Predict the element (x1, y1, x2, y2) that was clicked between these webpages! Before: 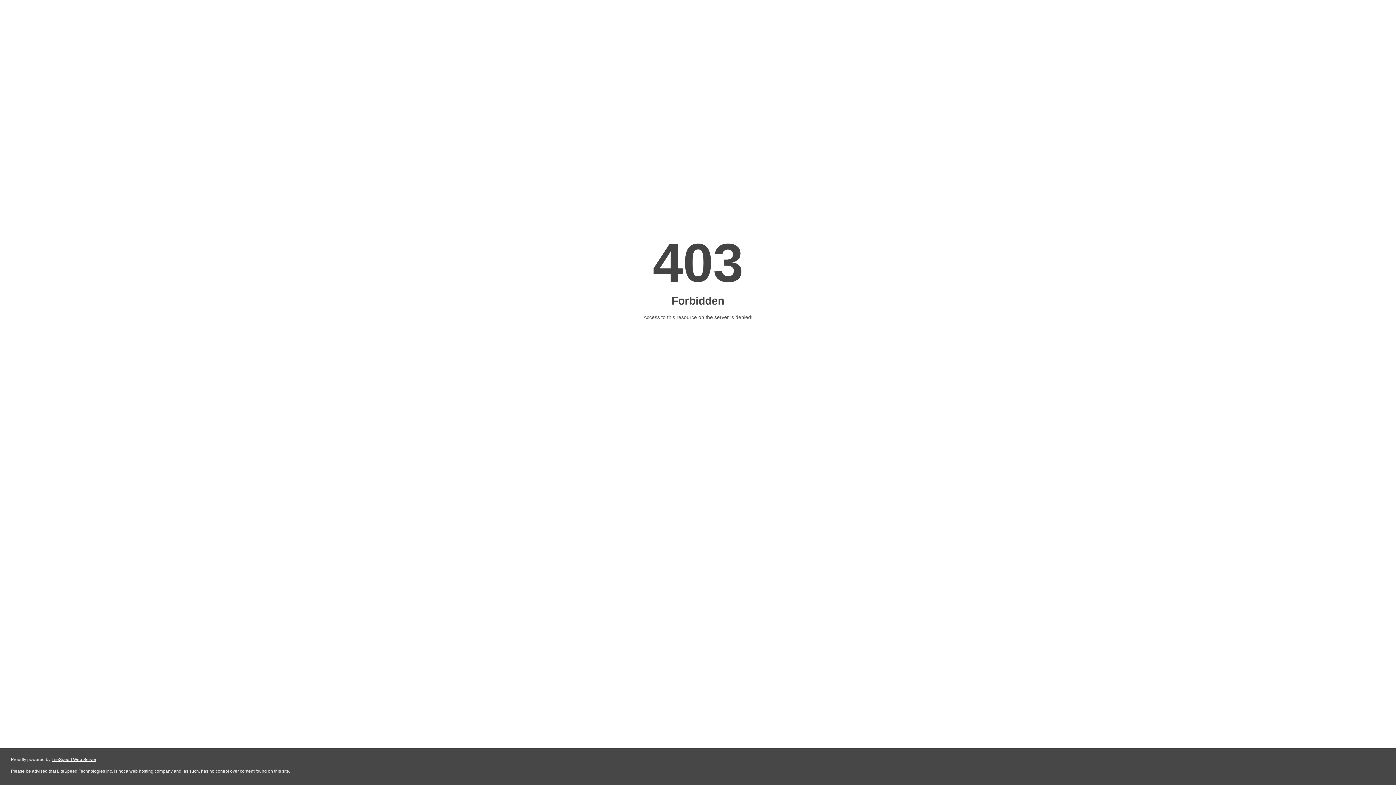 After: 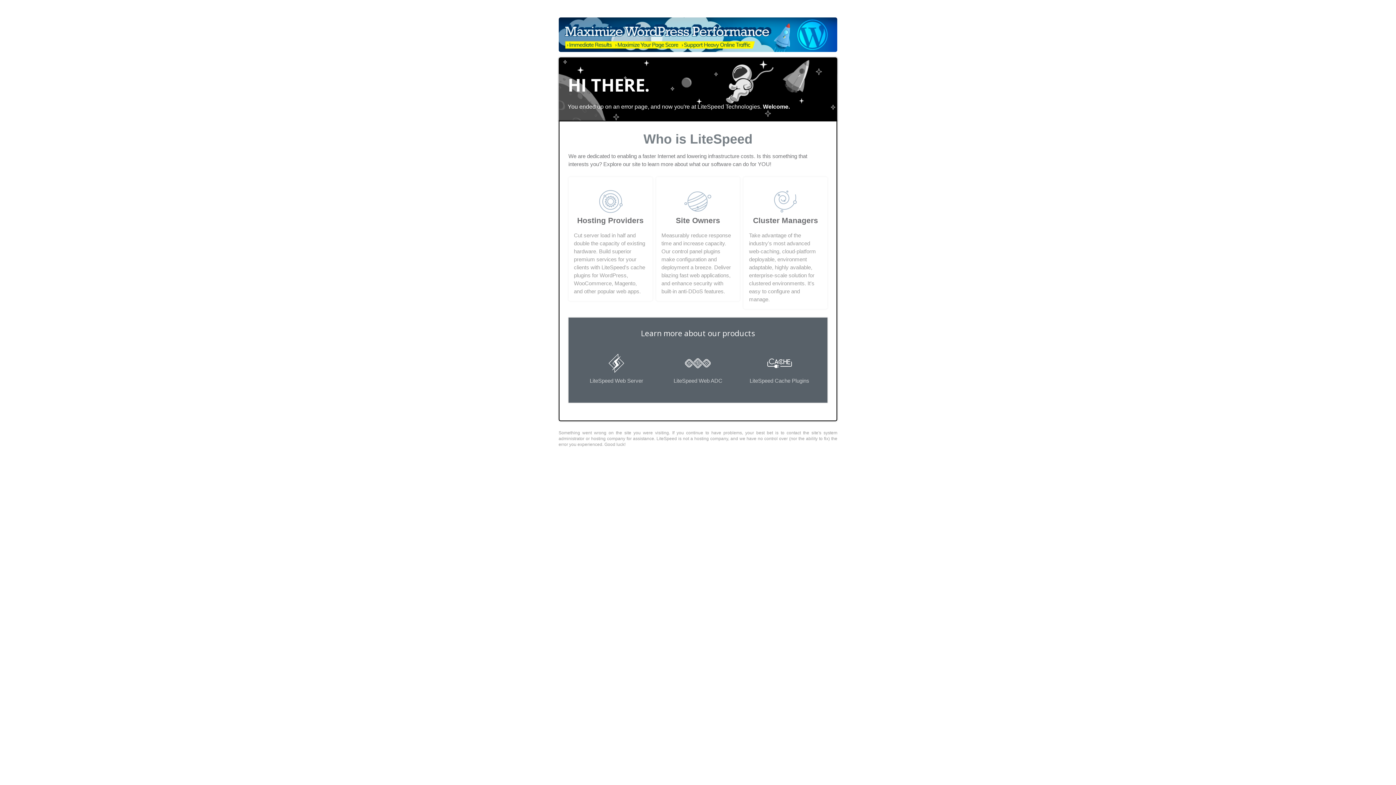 Action: bbox: (51, 757, 96, 762) label: LiteSpeed Web Server